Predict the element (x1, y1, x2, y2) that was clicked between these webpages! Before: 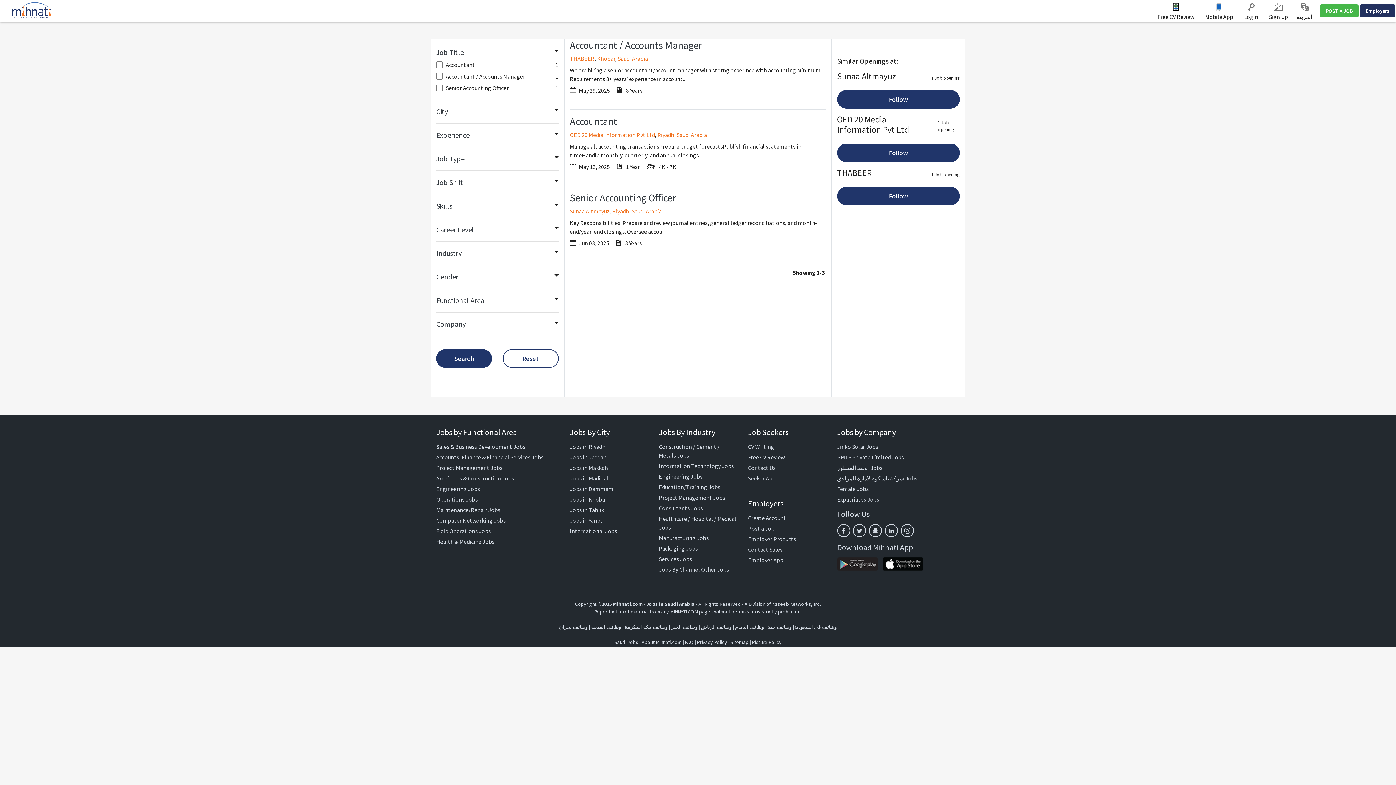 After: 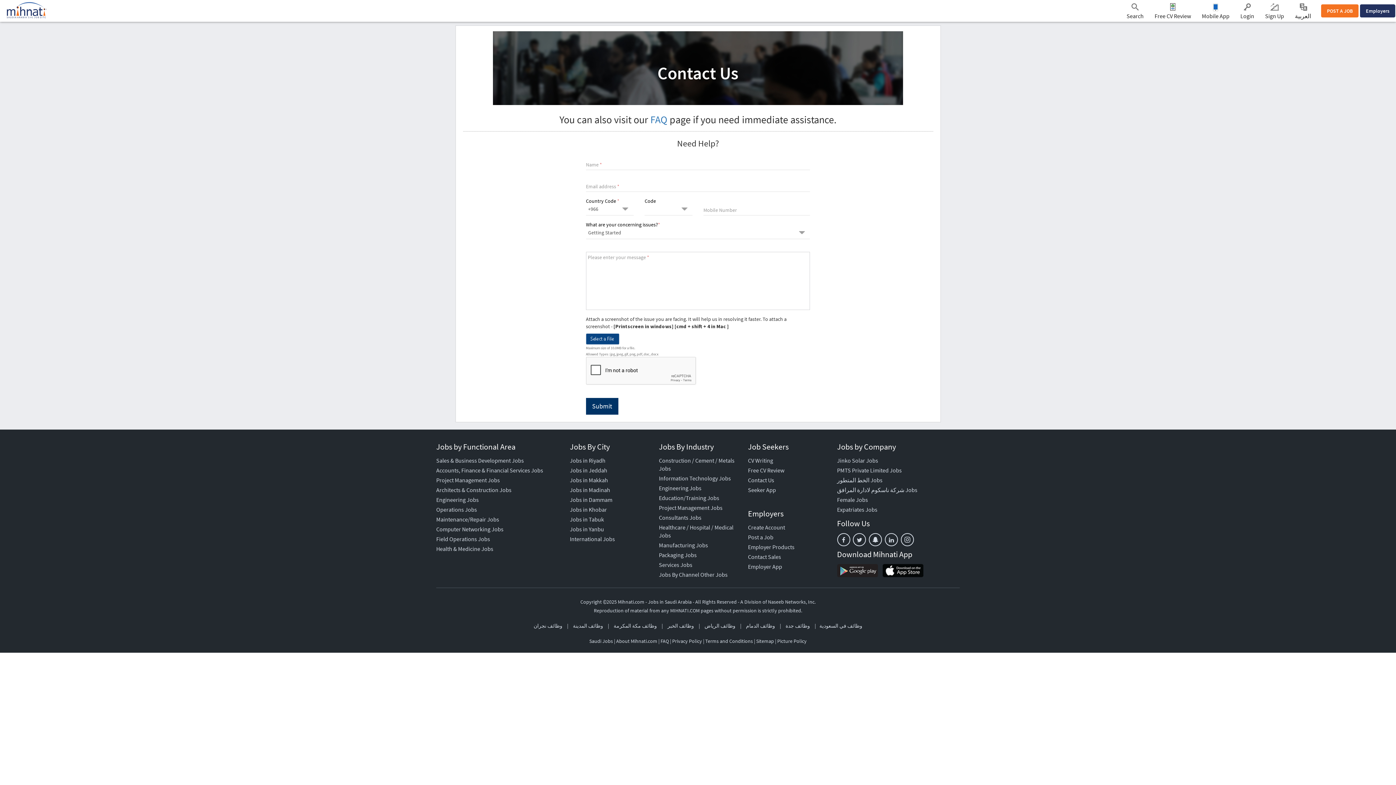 Action: bbox: (748, 464, 775, 471) label: Contact Us